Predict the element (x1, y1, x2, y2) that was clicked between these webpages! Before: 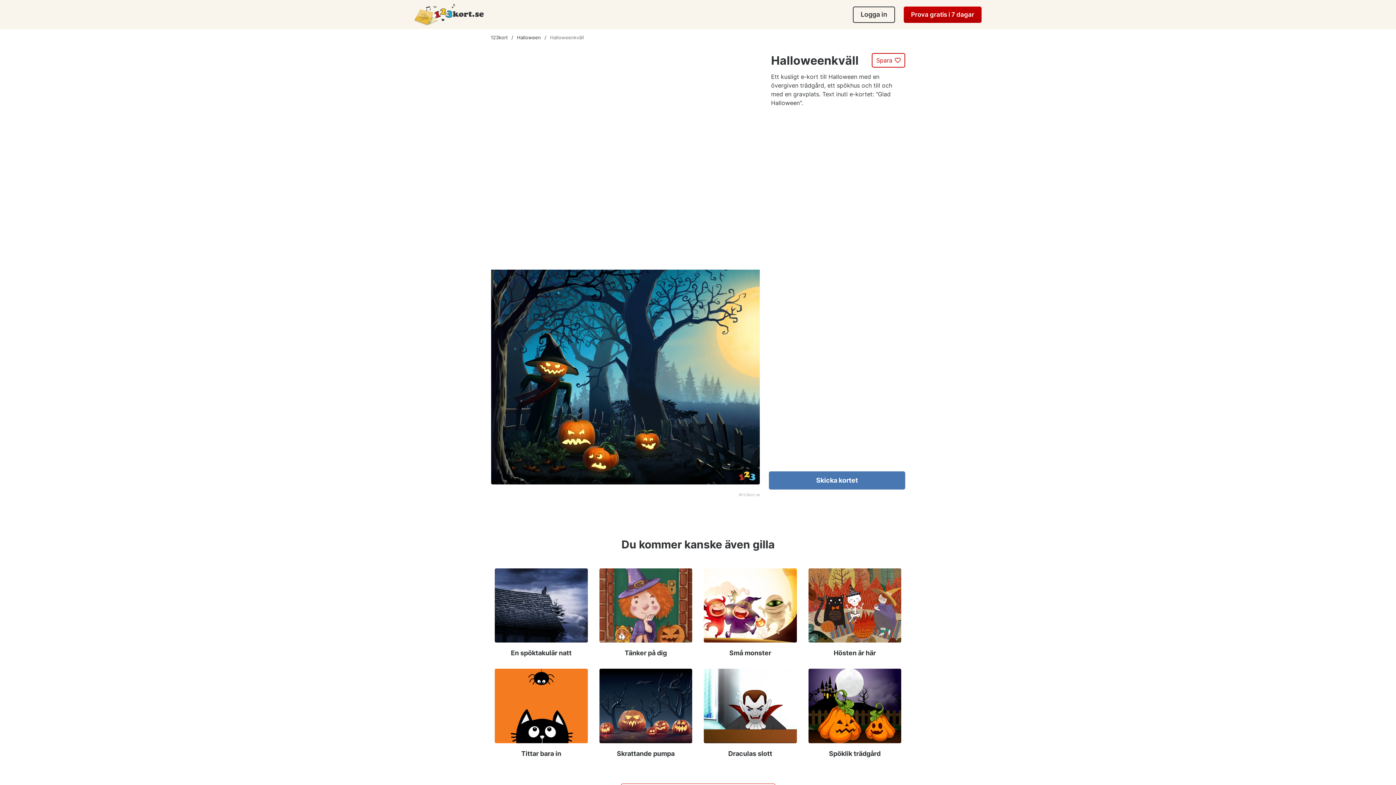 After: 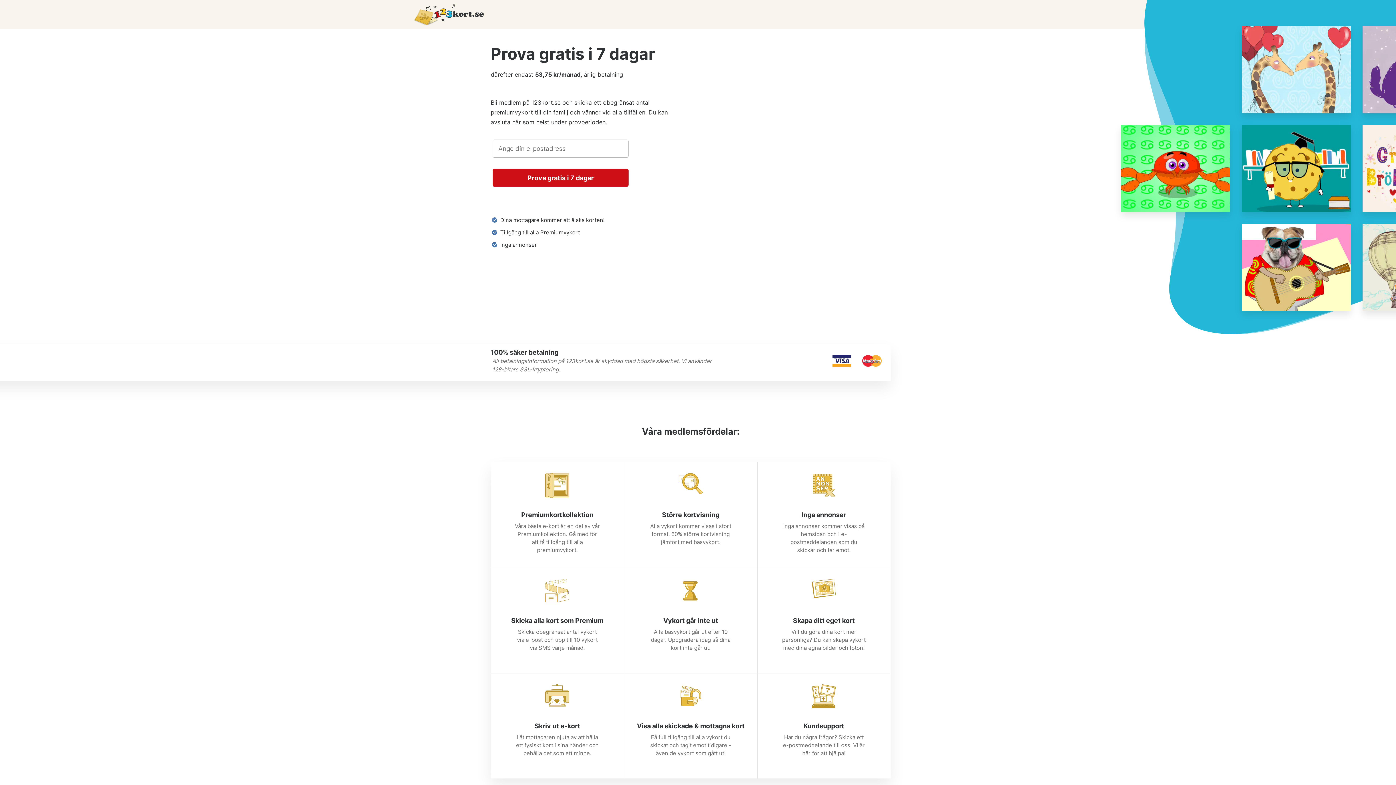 Action: bbox: (904, 6, 981, 22) label: Prova gratis i 7 dagar